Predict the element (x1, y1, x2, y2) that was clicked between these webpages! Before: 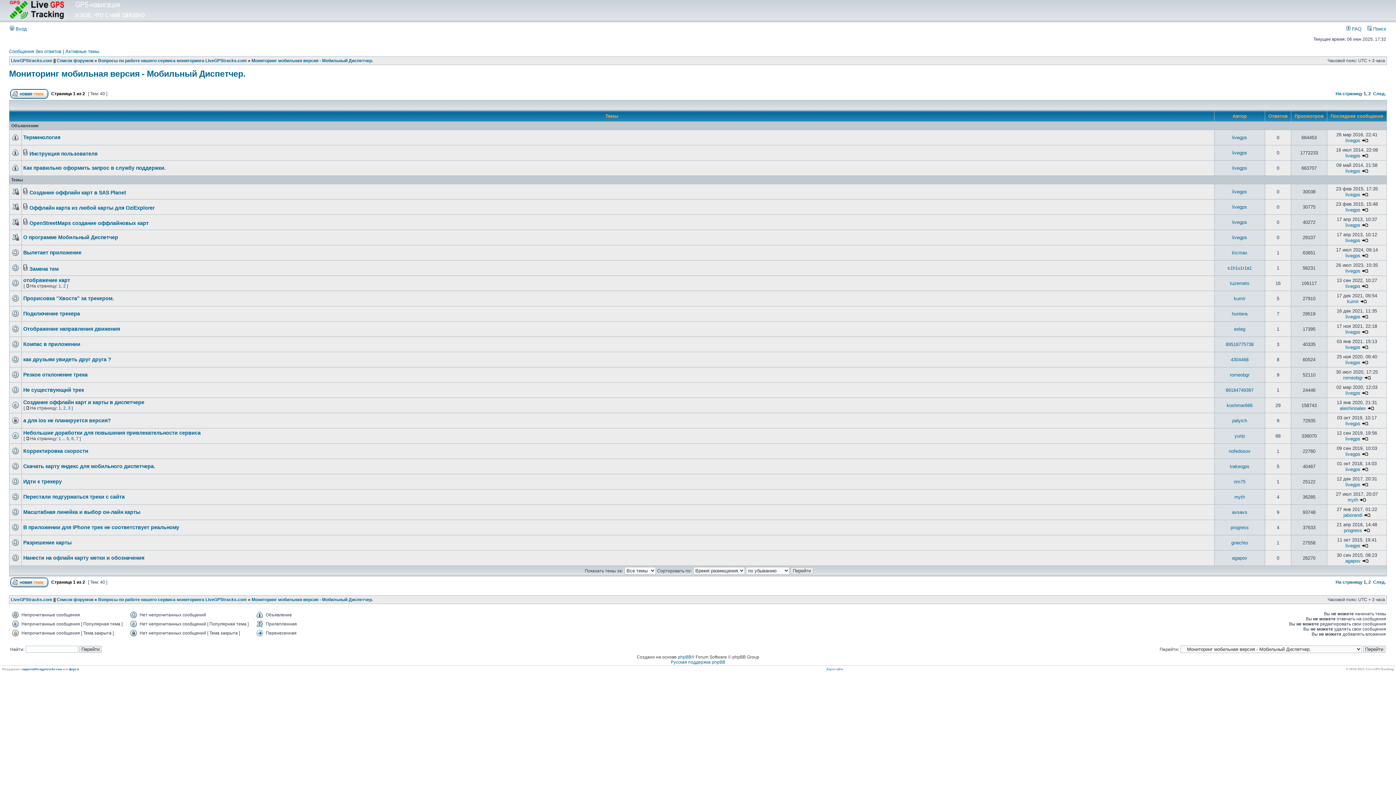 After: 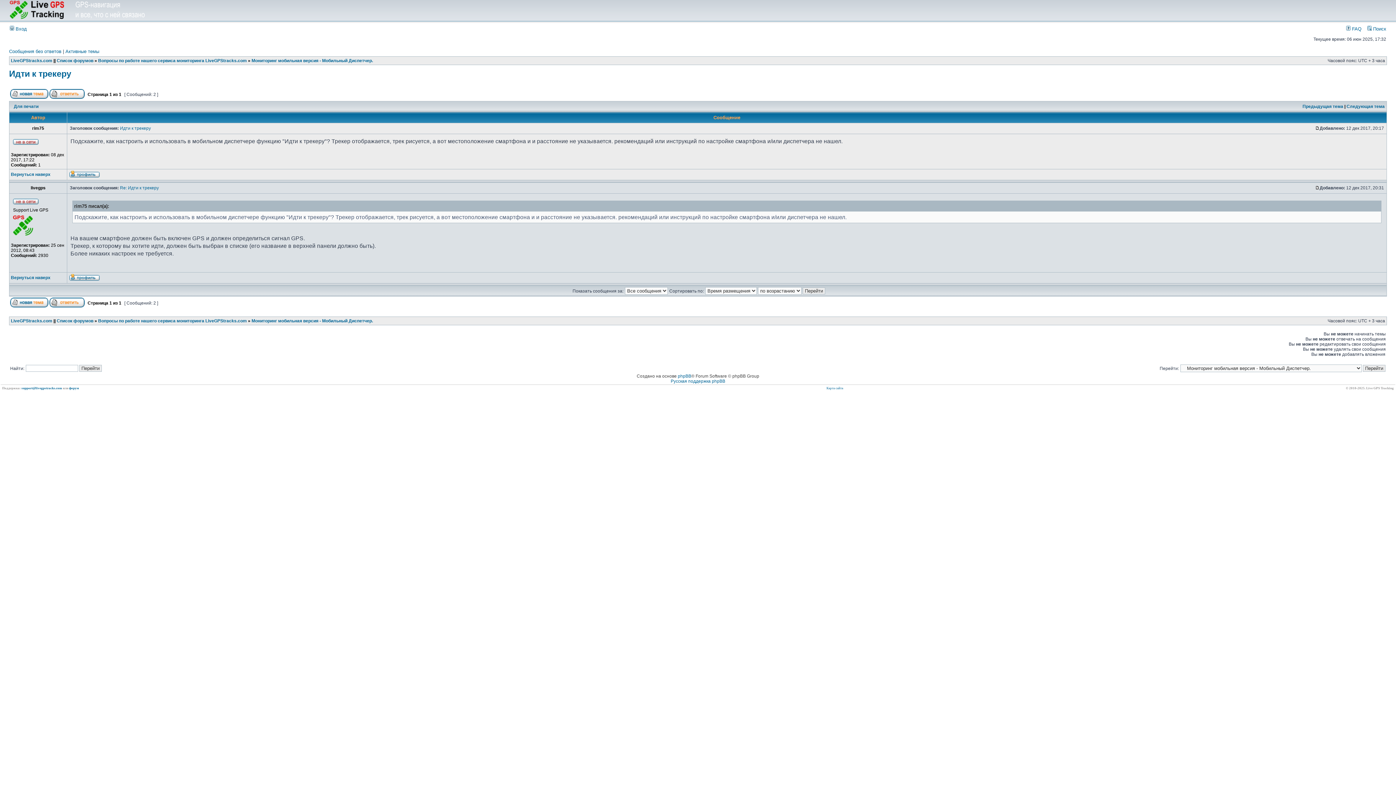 Action: bbox: (23, 478, 61, 484) label: Идти к трекеру